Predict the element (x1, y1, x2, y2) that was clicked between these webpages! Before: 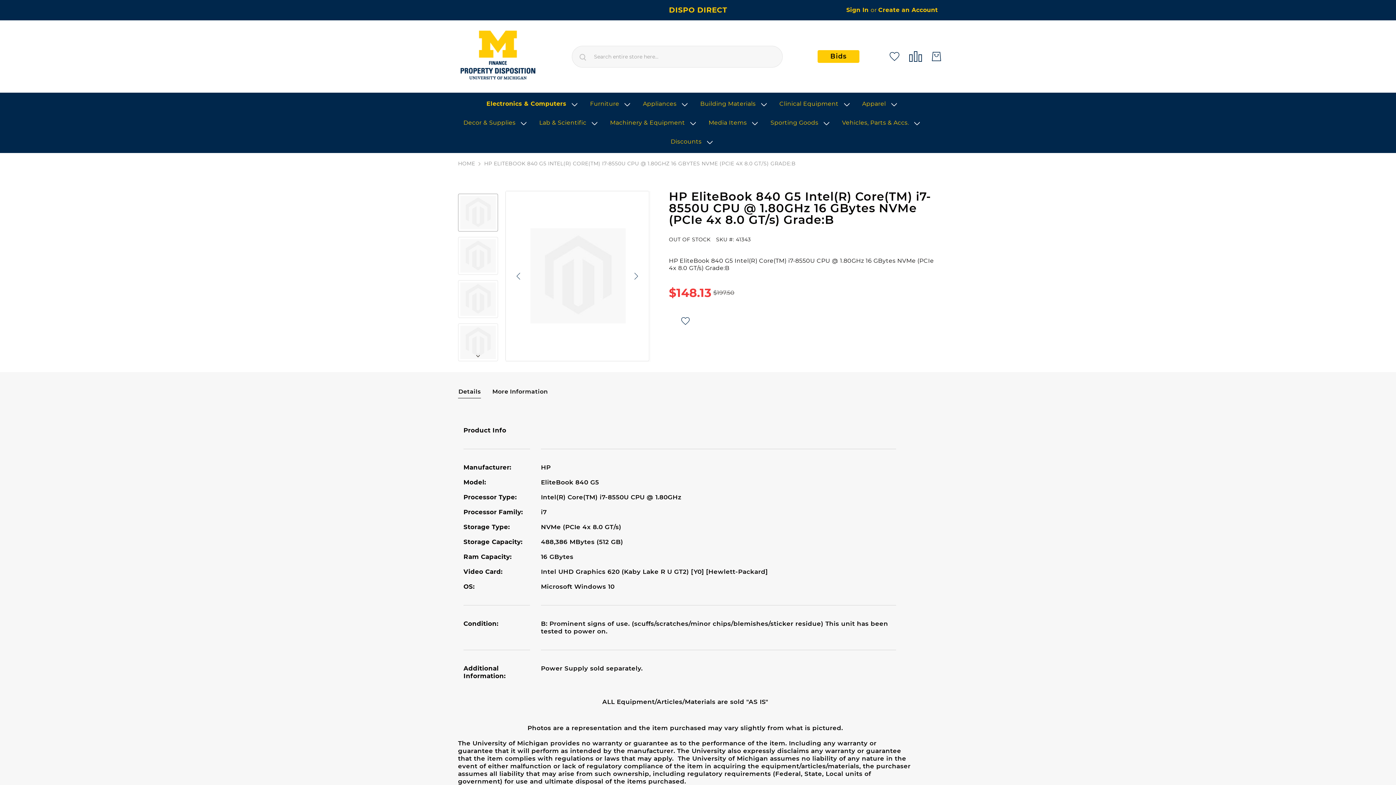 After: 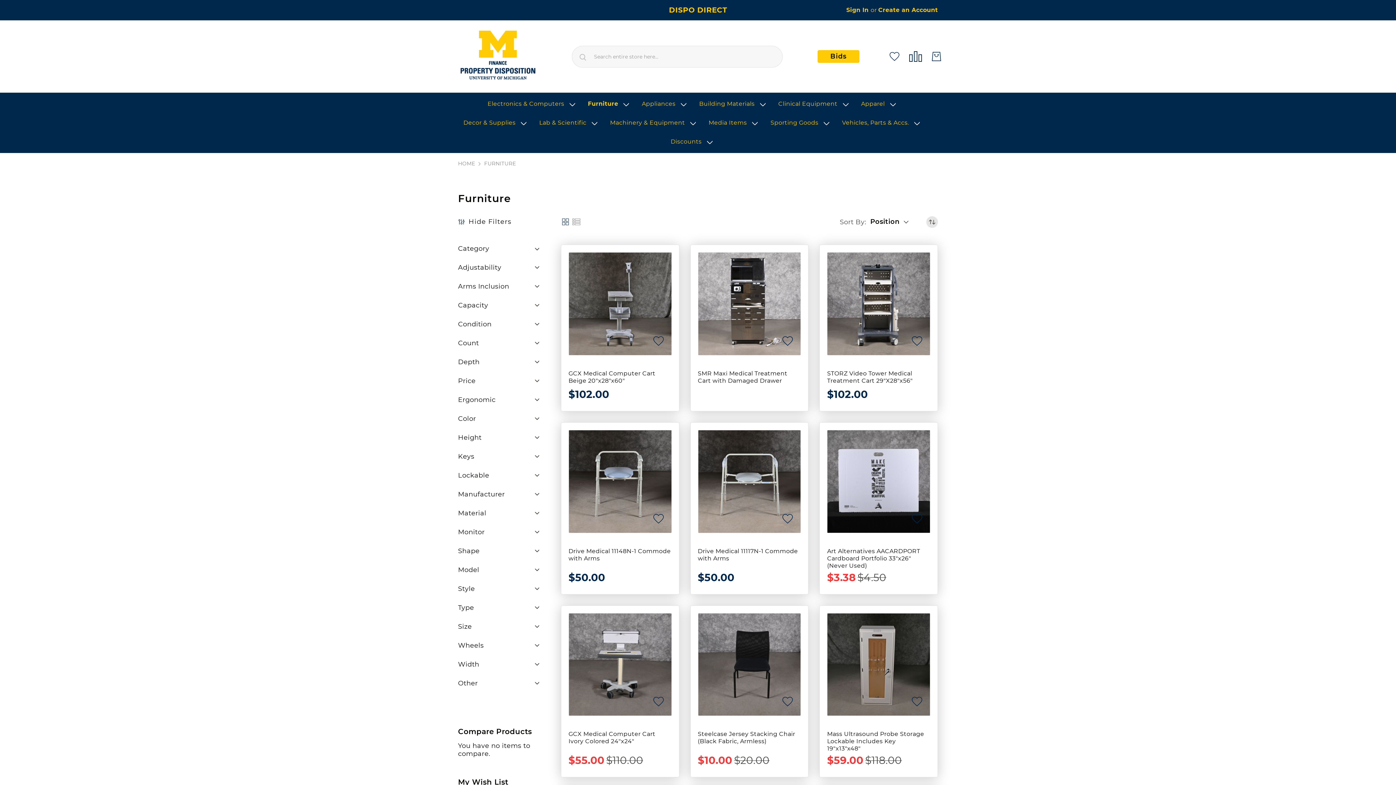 Action: label: Furniture bbox: (590, 94, 619, 113)